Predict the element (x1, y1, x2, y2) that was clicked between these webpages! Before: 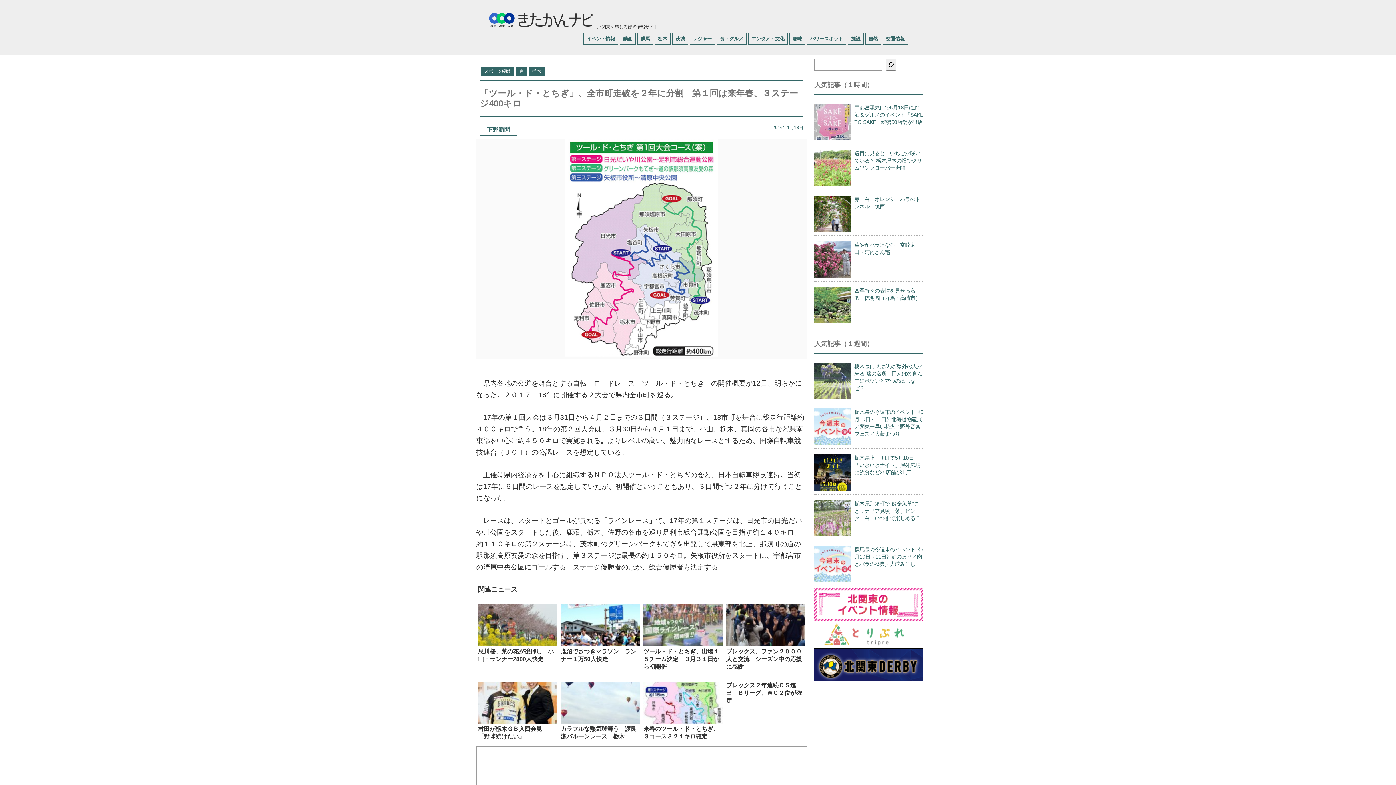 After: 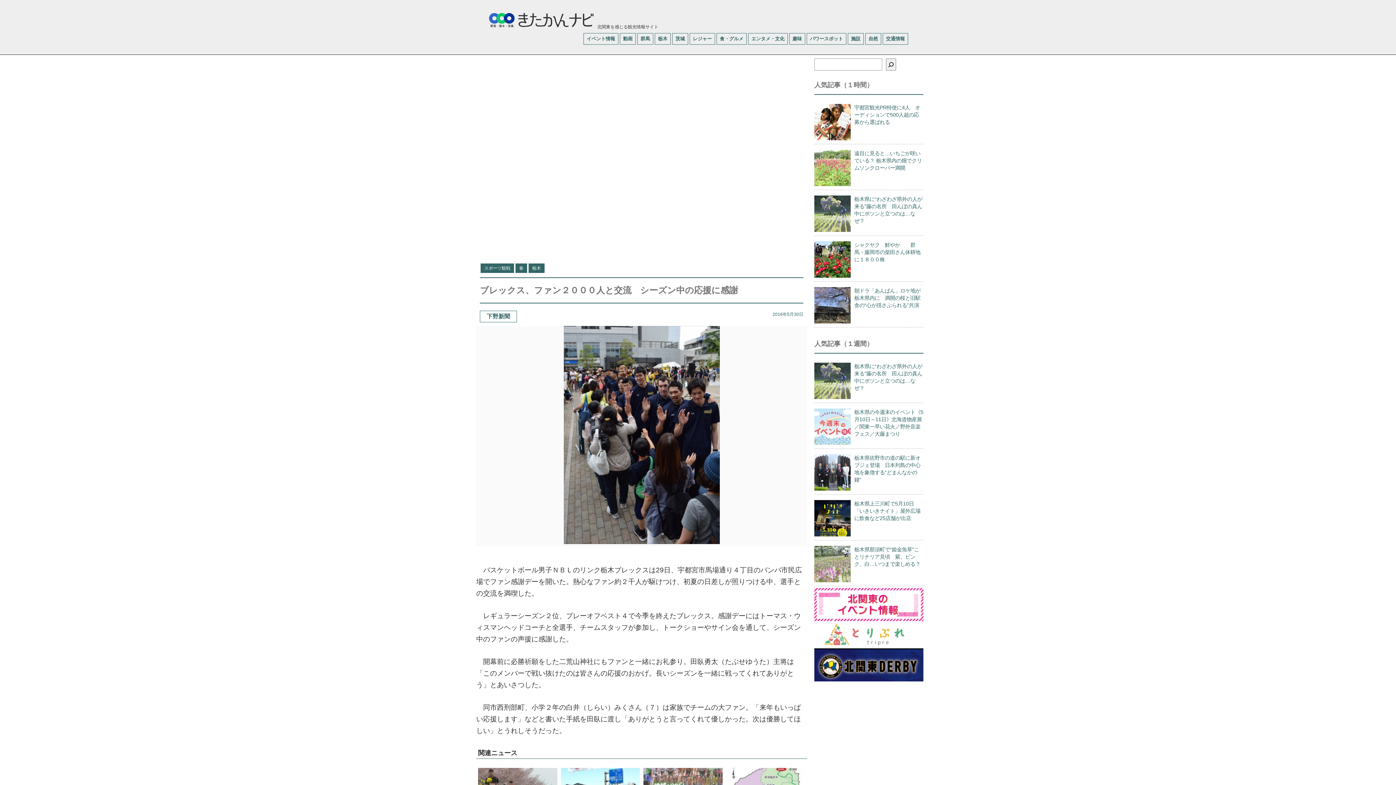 Action: label: ブレックス、ファン２０００人と交流　シーズン中の応援に感謝 bbox: (726, 648, 802, 670)